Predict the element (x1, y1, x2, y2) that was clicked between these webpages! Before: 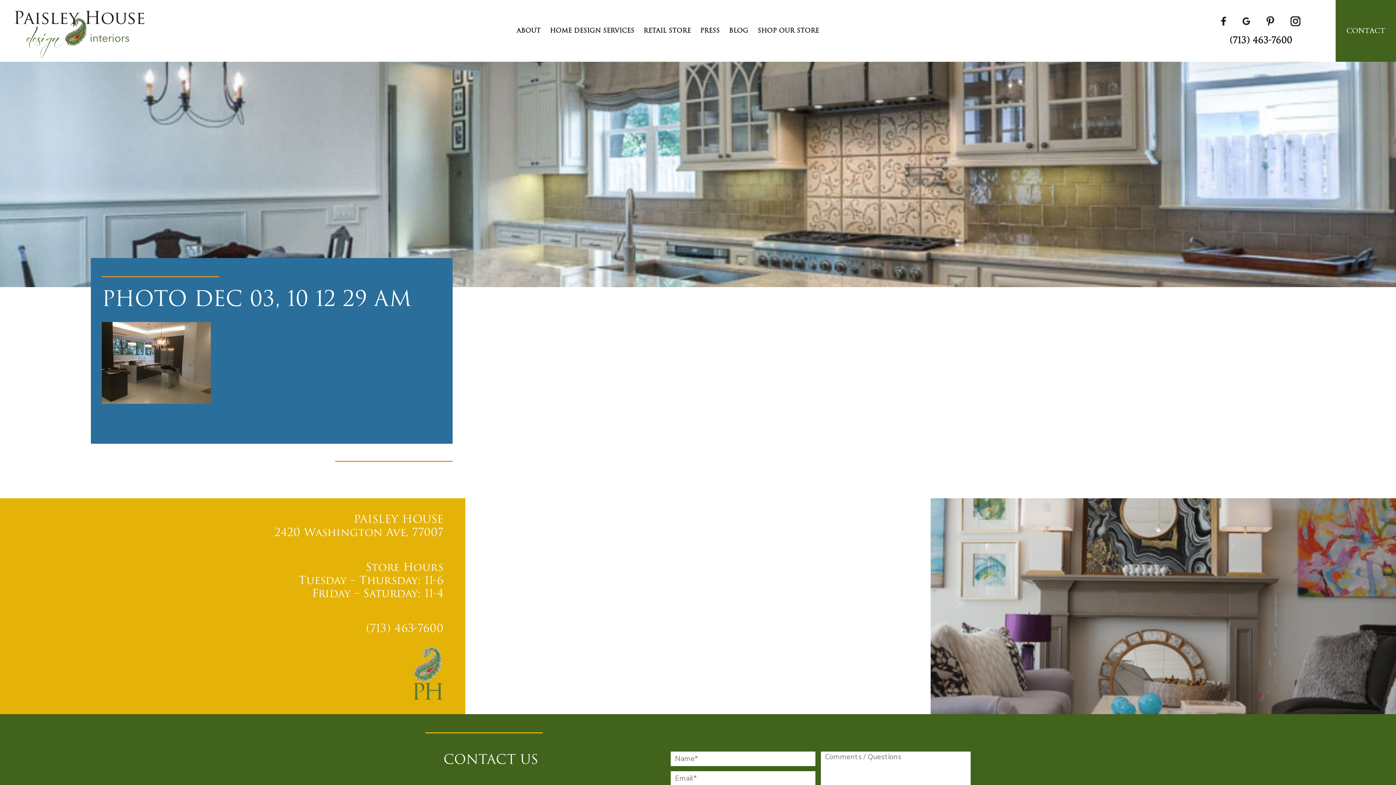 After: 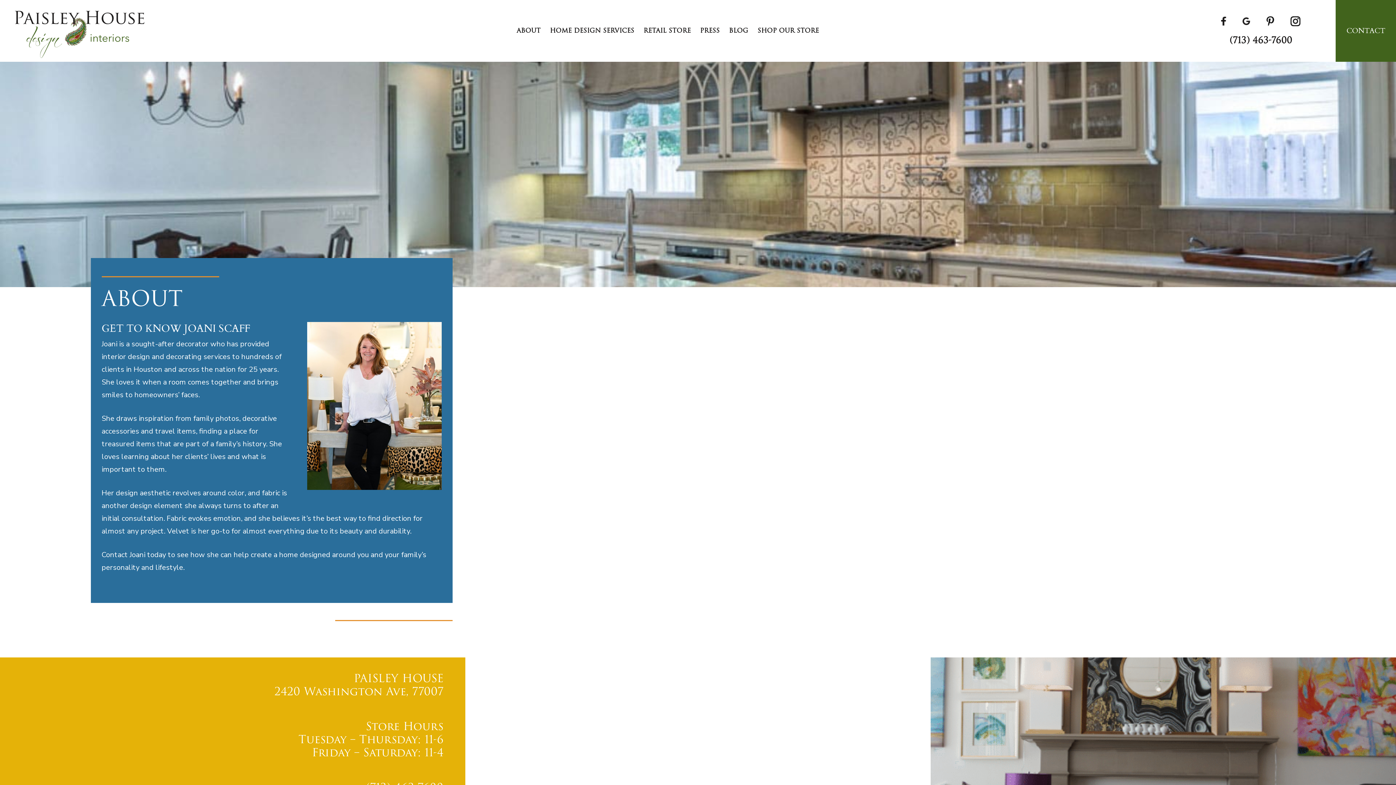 Action: bbox: (512, 20, 545, 40) label: ABOUT